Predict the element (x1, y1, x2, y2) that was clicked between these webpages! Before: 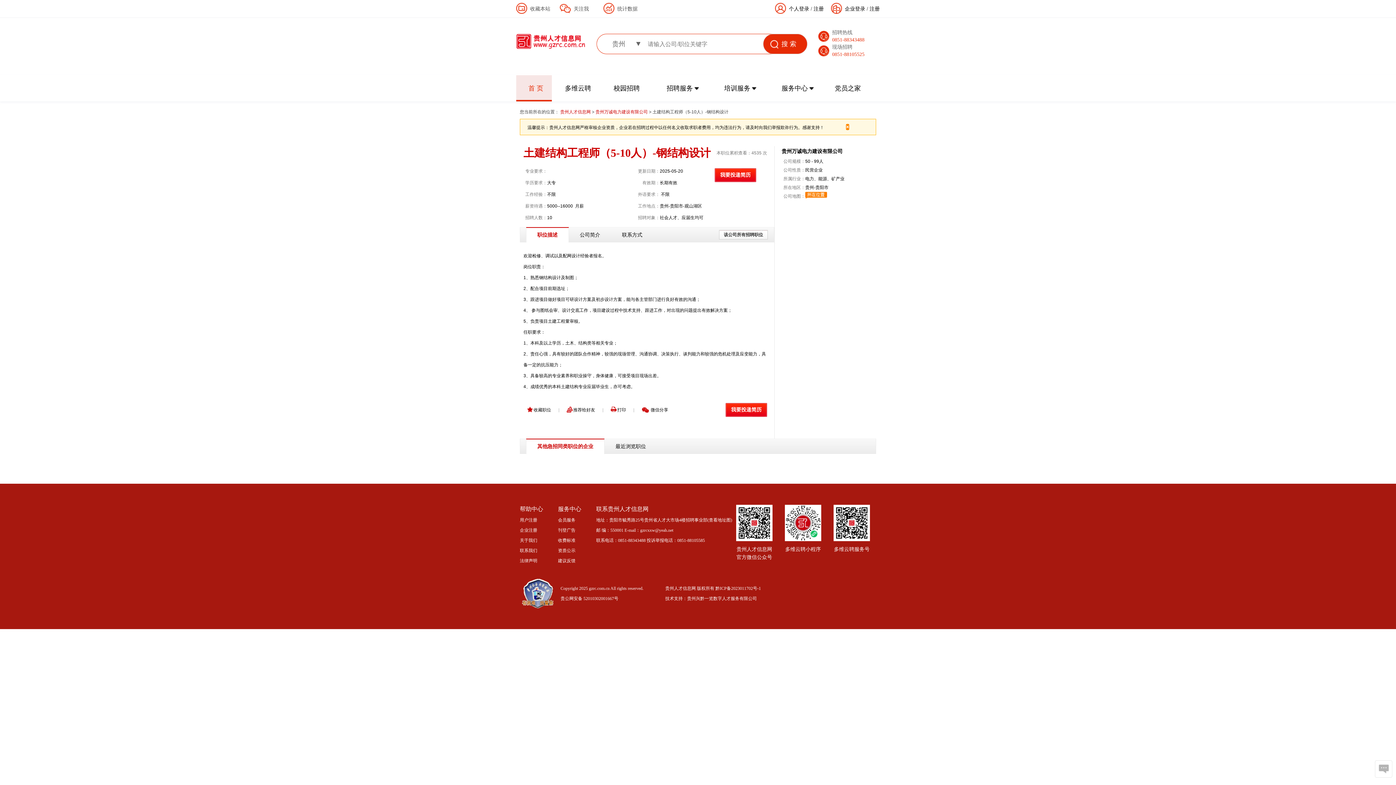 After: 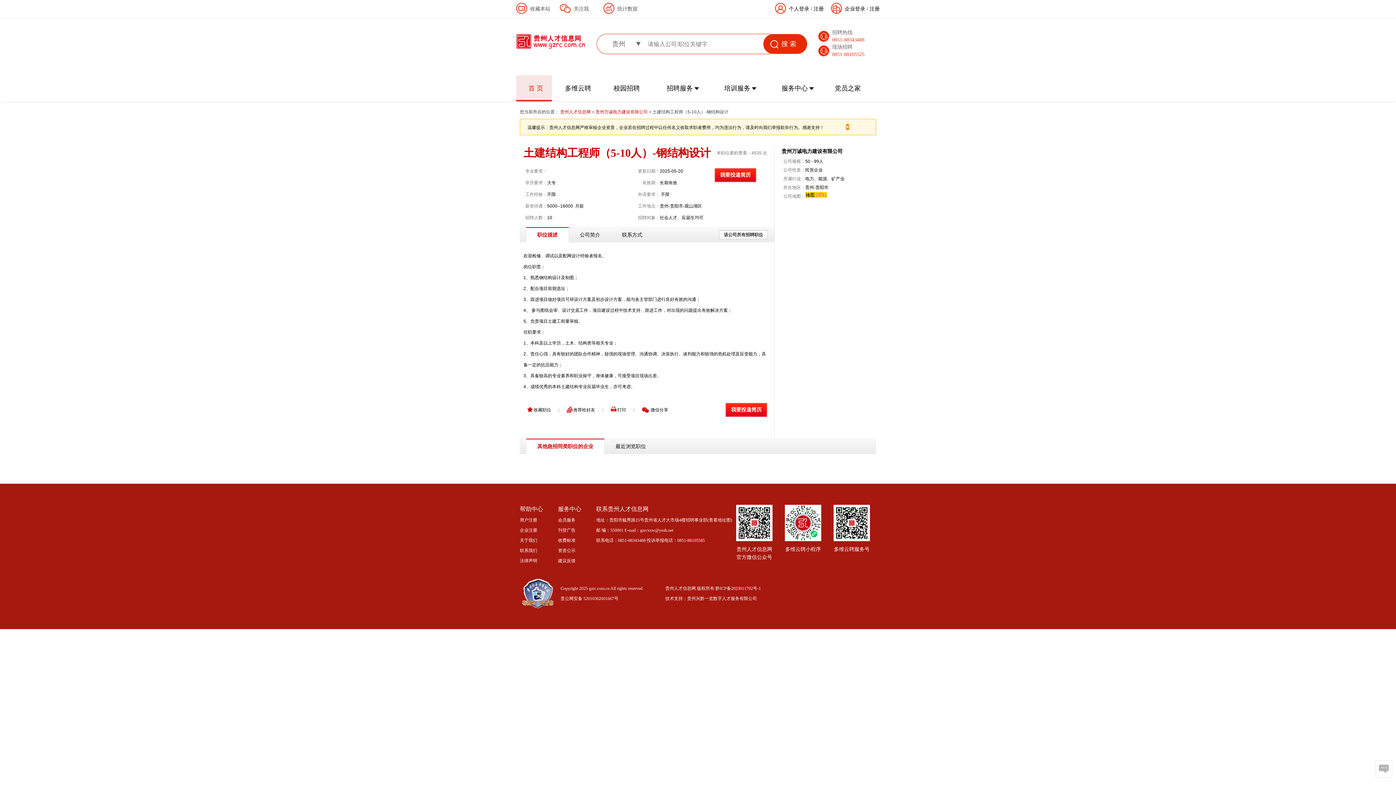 Action: bbox: (530, 5, 550, 11) label: 收藏本站